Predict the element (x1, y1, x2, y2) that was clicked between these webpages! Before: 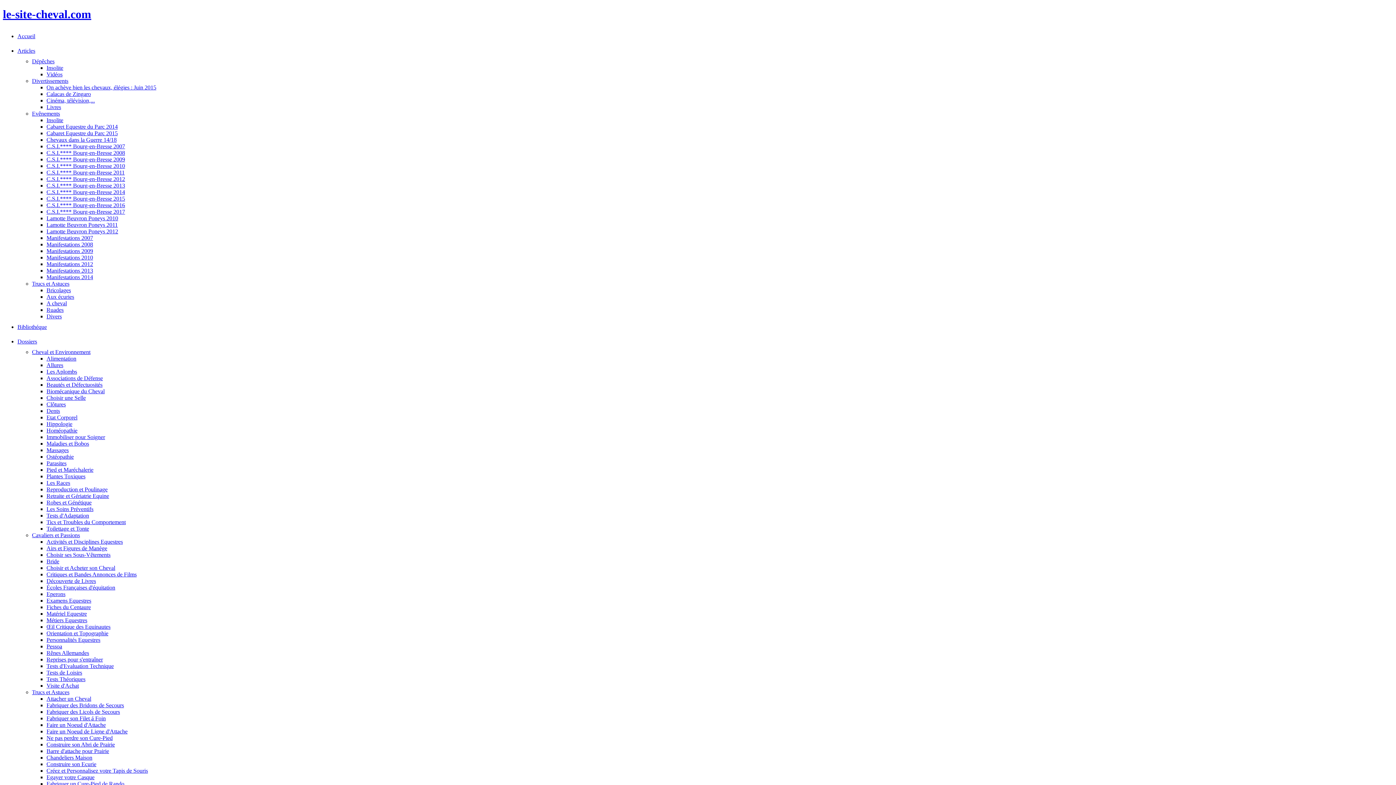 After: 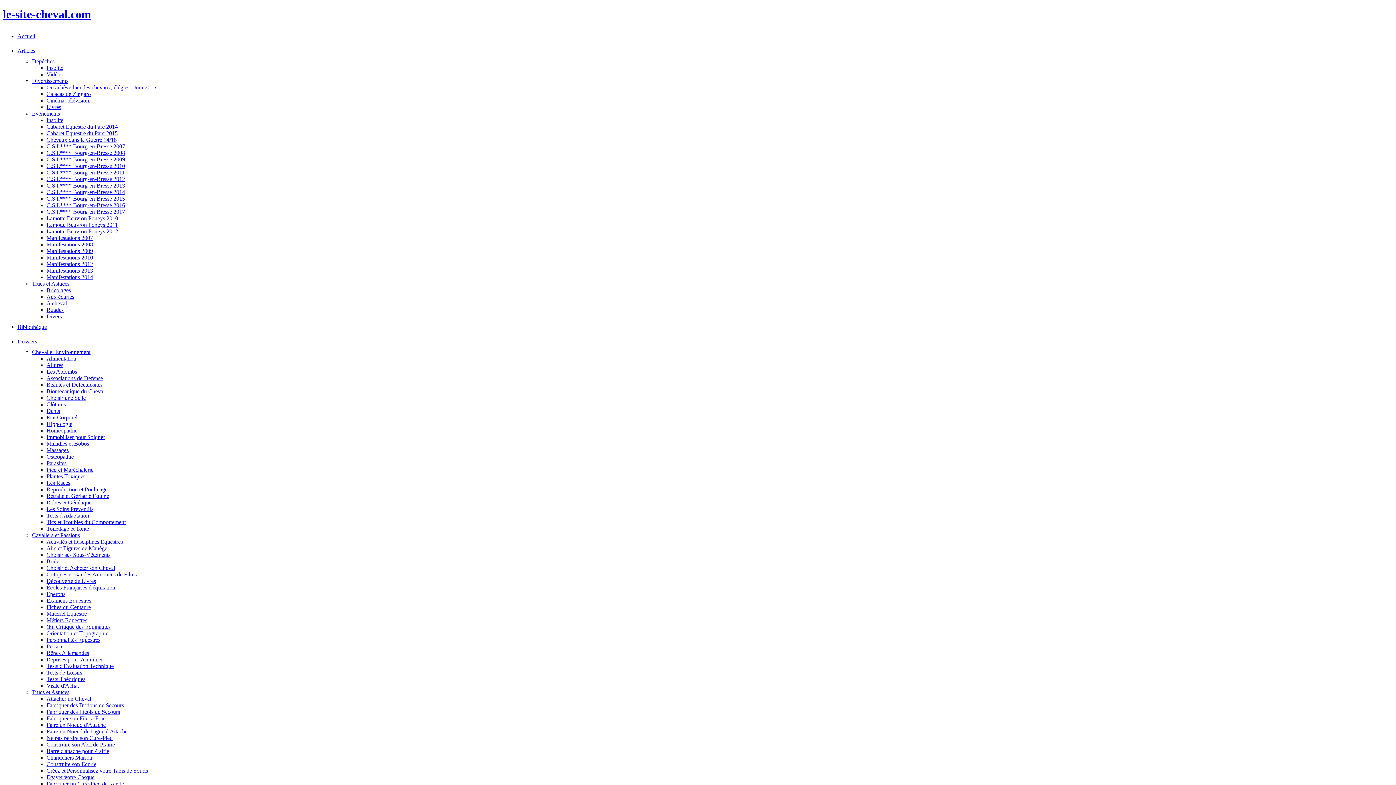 Action: bbox: (32, 349, 90, 355) label: Cheval et Environnement